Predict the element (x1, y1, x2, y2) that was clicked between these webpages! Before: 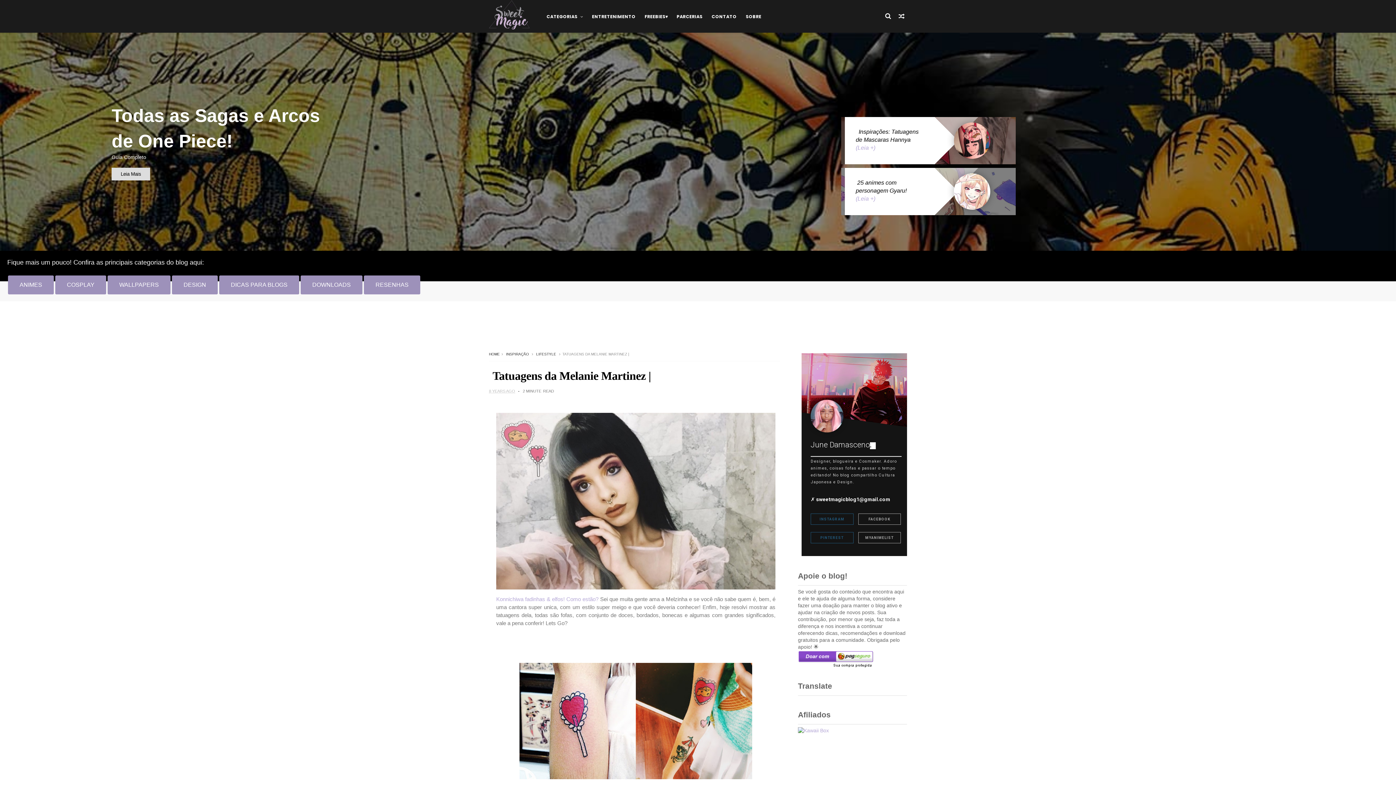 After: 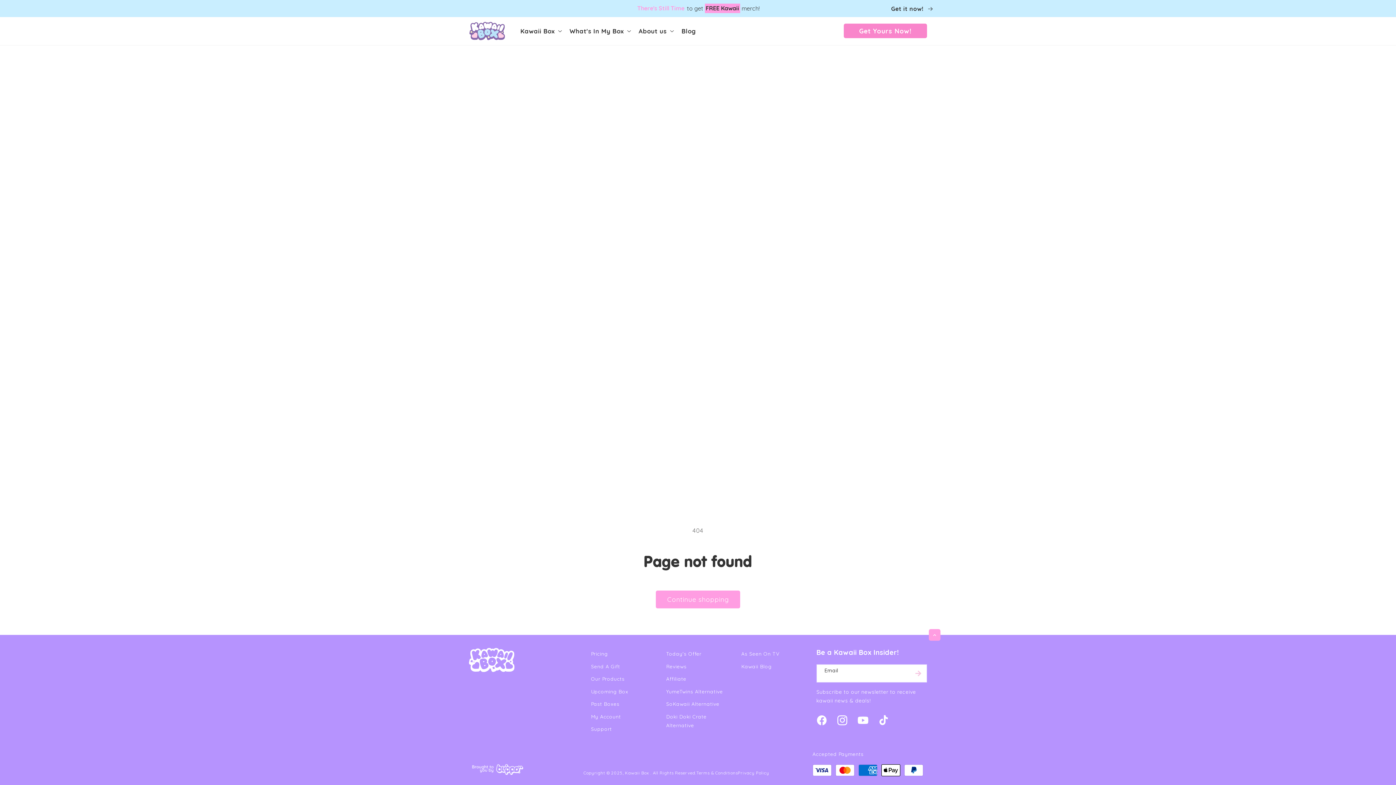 Action: bbox: (798, 728, 829, 733)